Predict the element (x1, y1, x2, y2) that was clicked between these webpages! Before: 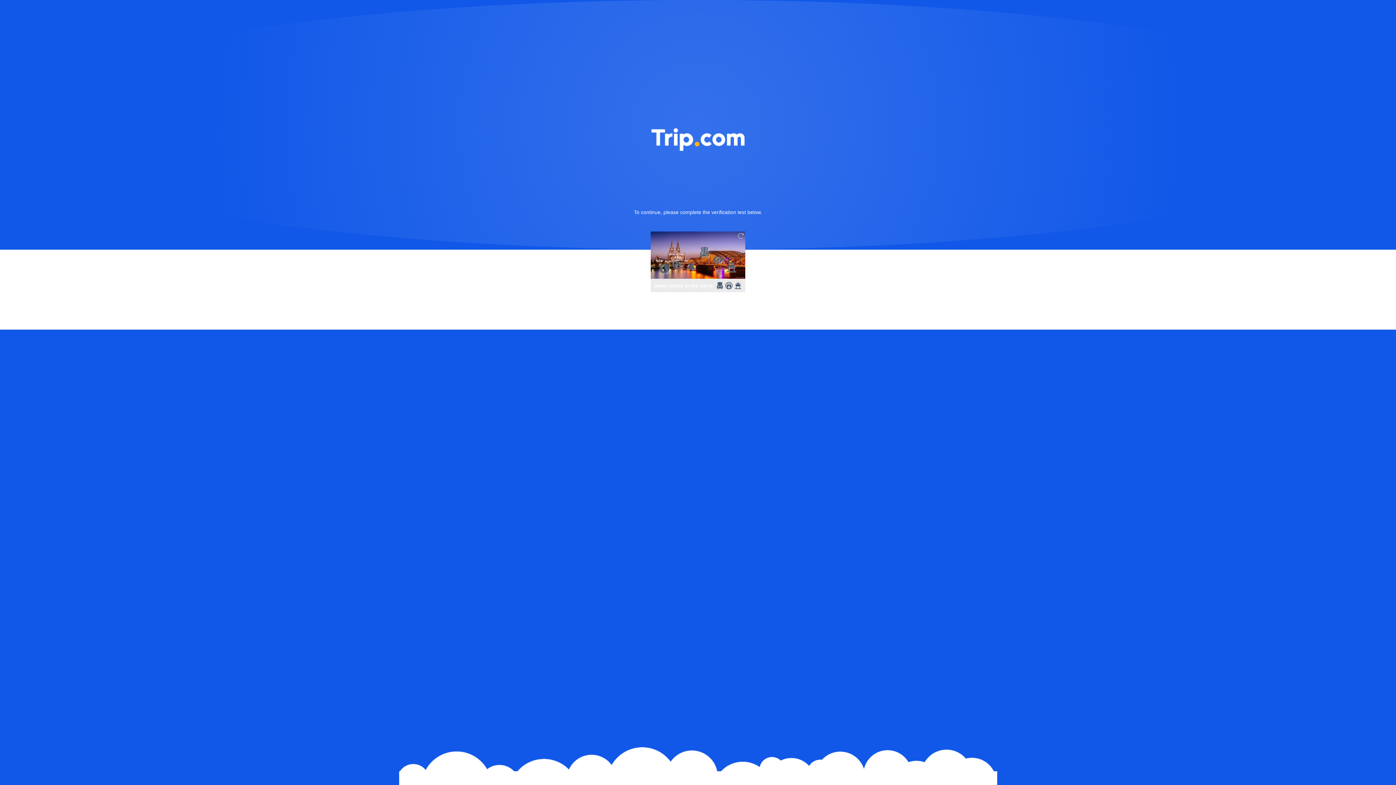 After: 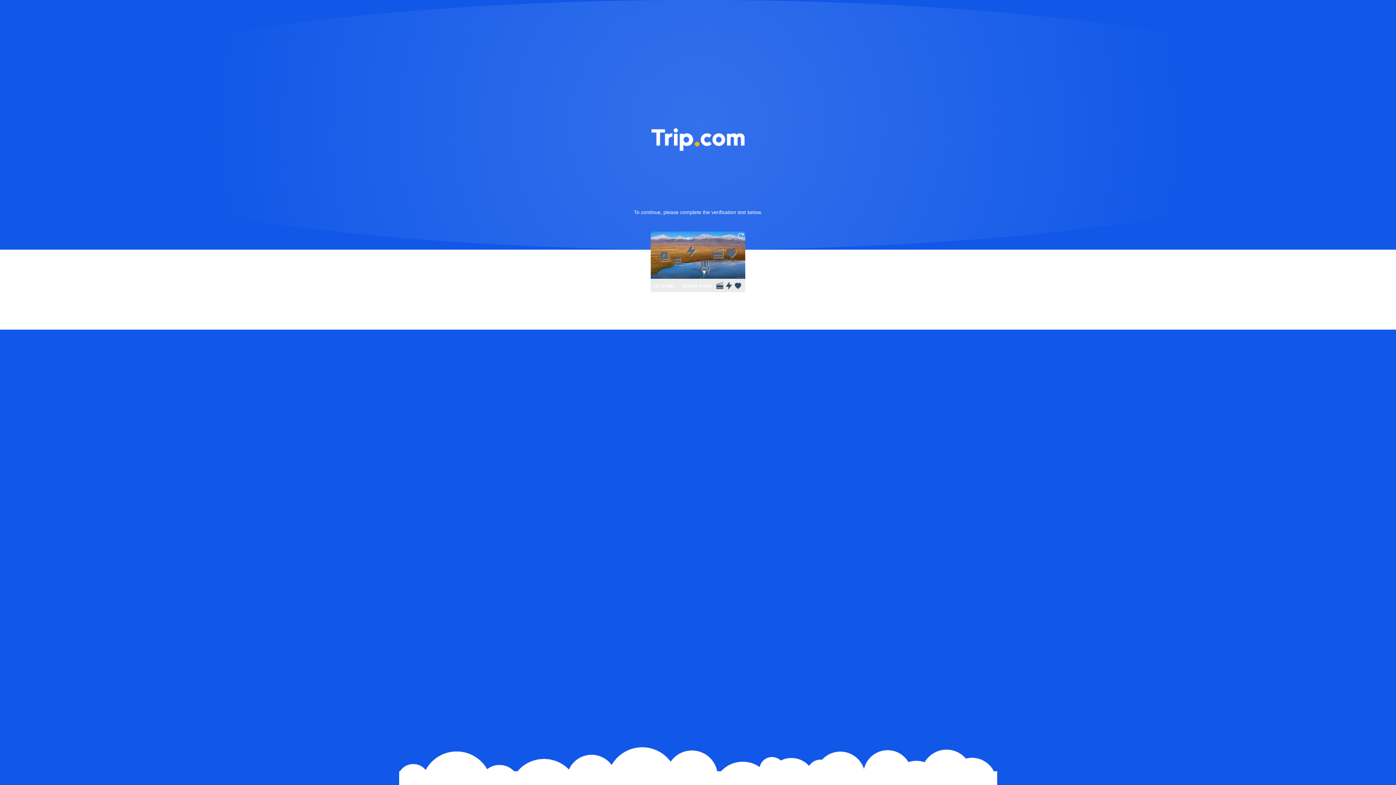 Action: bbox: (736, 231, 745, 240)